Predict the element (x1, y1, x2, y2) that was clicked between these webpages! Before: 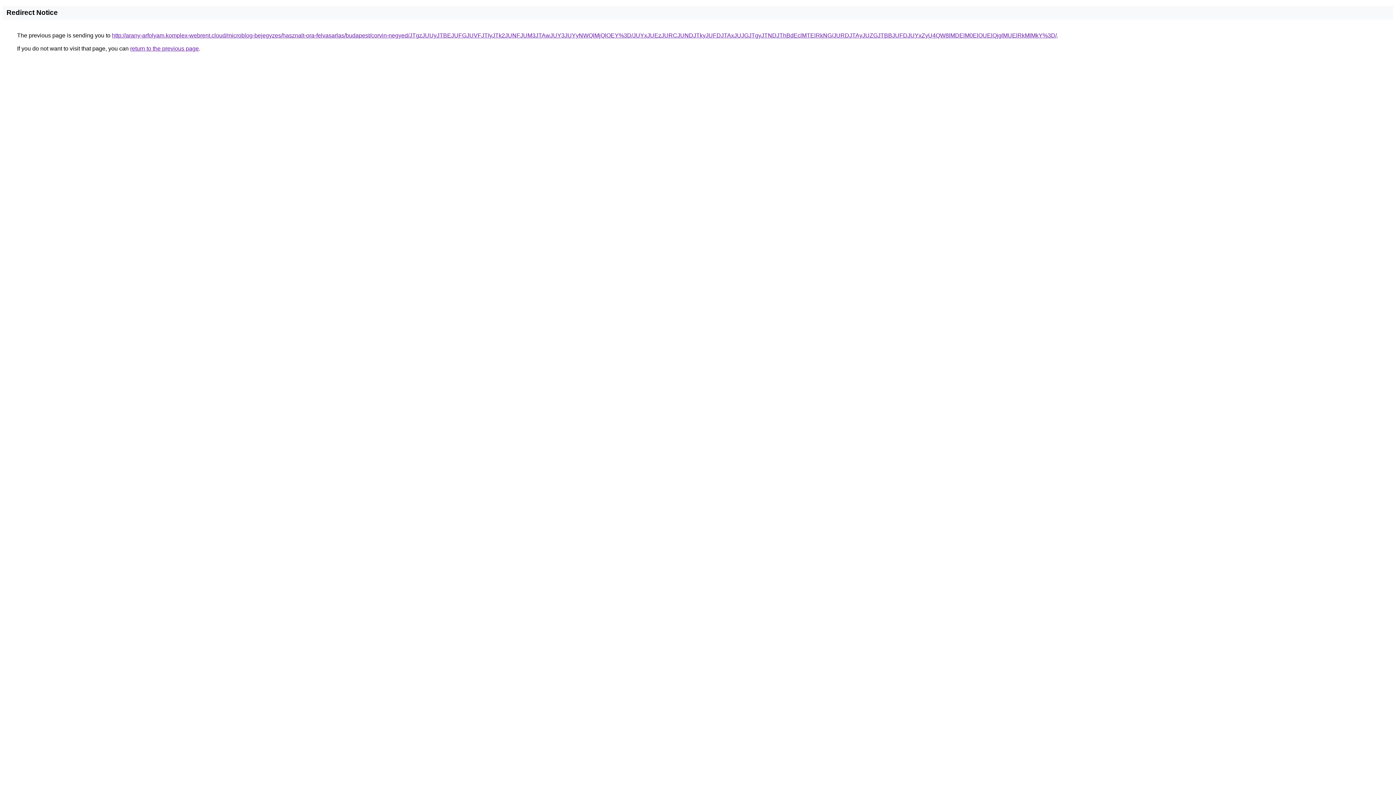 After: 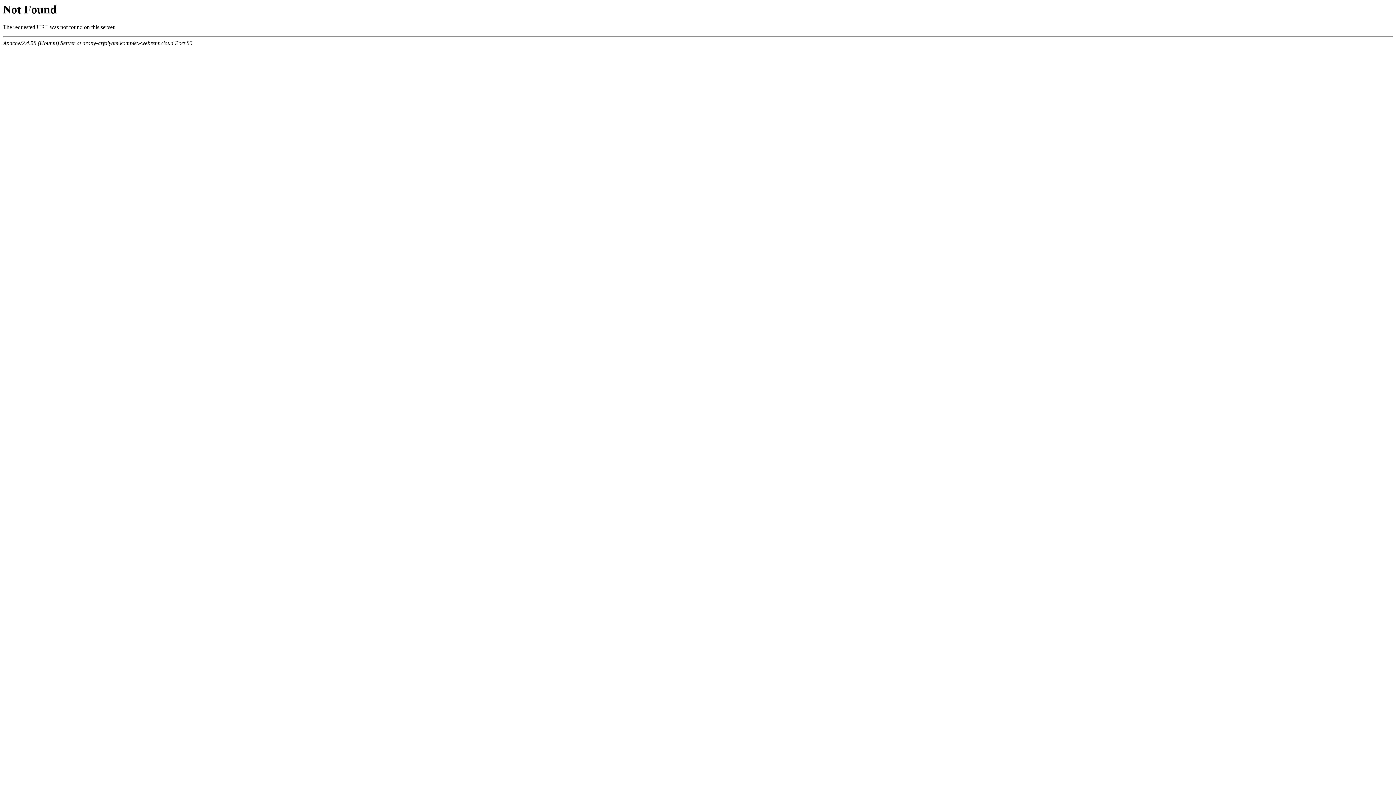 Action: label: http://arany-arfolyam.komplex-webrent.cloud/microblog-bejegyzes/hasznalt-ora-felvasarlas/budapest/corvin-negyed/JTgzJUUyJTBEJUFGJUVFJTIyJTk2JUNFJUM3JTAwJUY3JUYyNWQlMjQlOEY%3D/JUYxJUEzJURCJUNDJTkyJUFDJTAxJUJGJTgyJTNDJThBdEclMTElRkNG/JURDJTAyJUZGJTBBJUFDJUYxZyU4QW8lMDElM0ElOUElQjglMUElRkMlMkY%3D/ bbox: (112, 32, 1057, 38)